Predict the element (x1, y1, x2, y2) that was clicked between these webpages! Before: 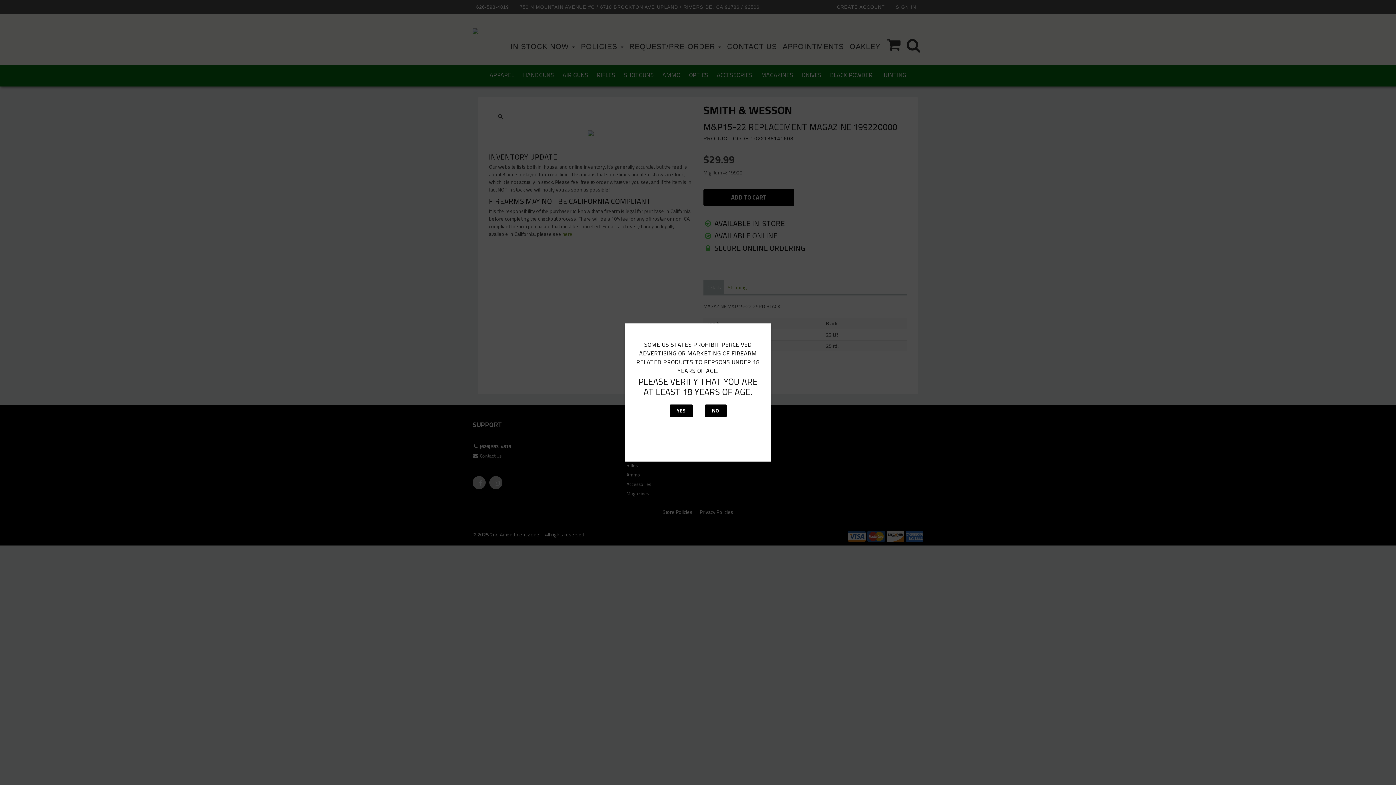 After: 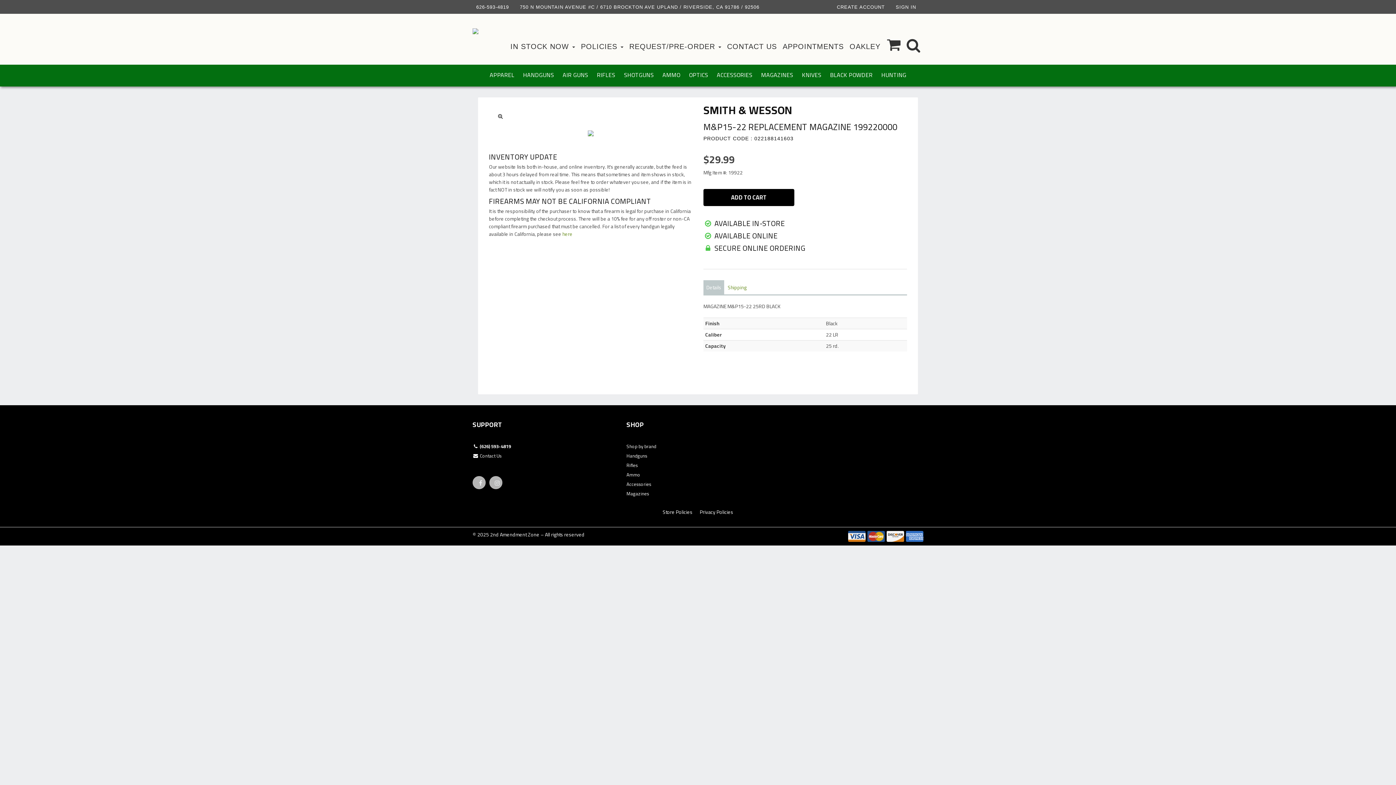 Action: bbox: (669, 404, 692, 417) label: YES